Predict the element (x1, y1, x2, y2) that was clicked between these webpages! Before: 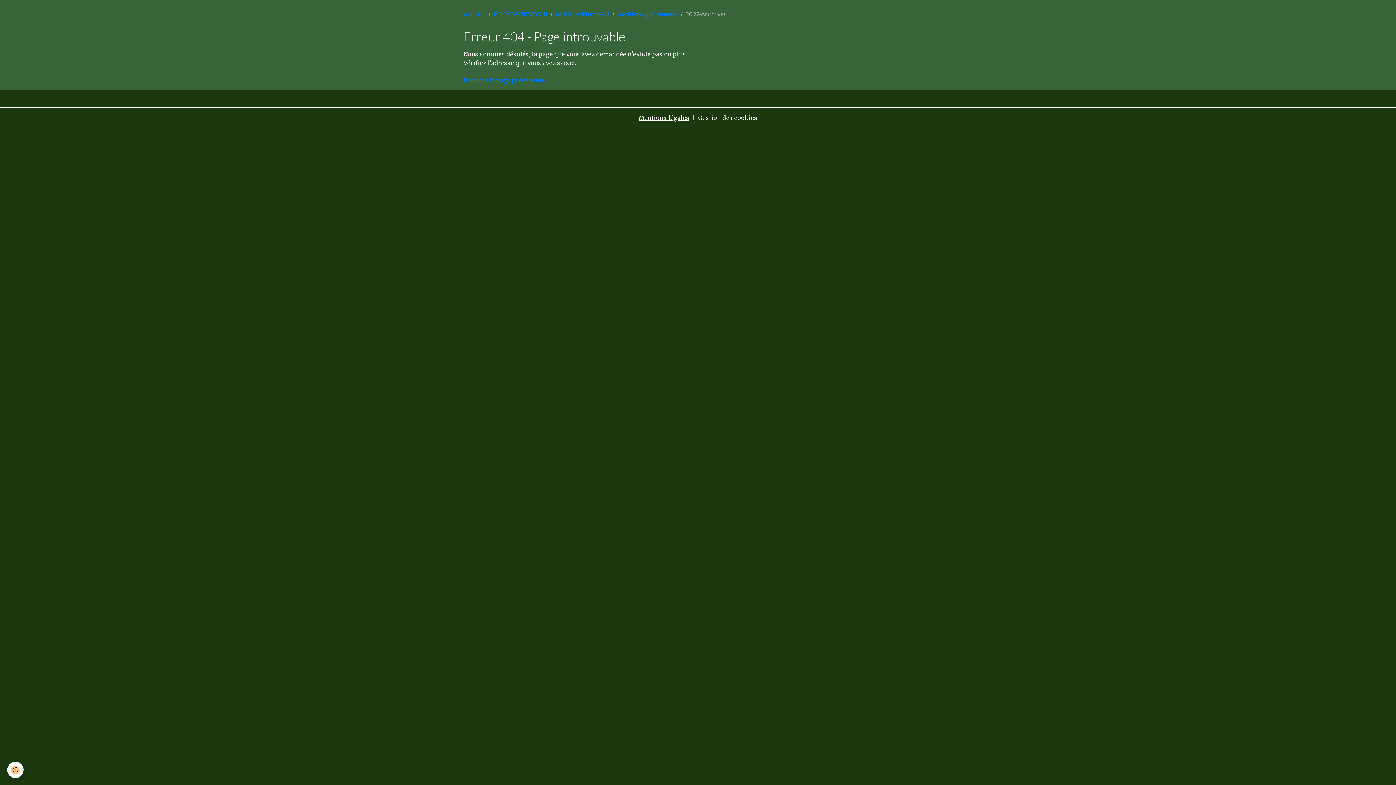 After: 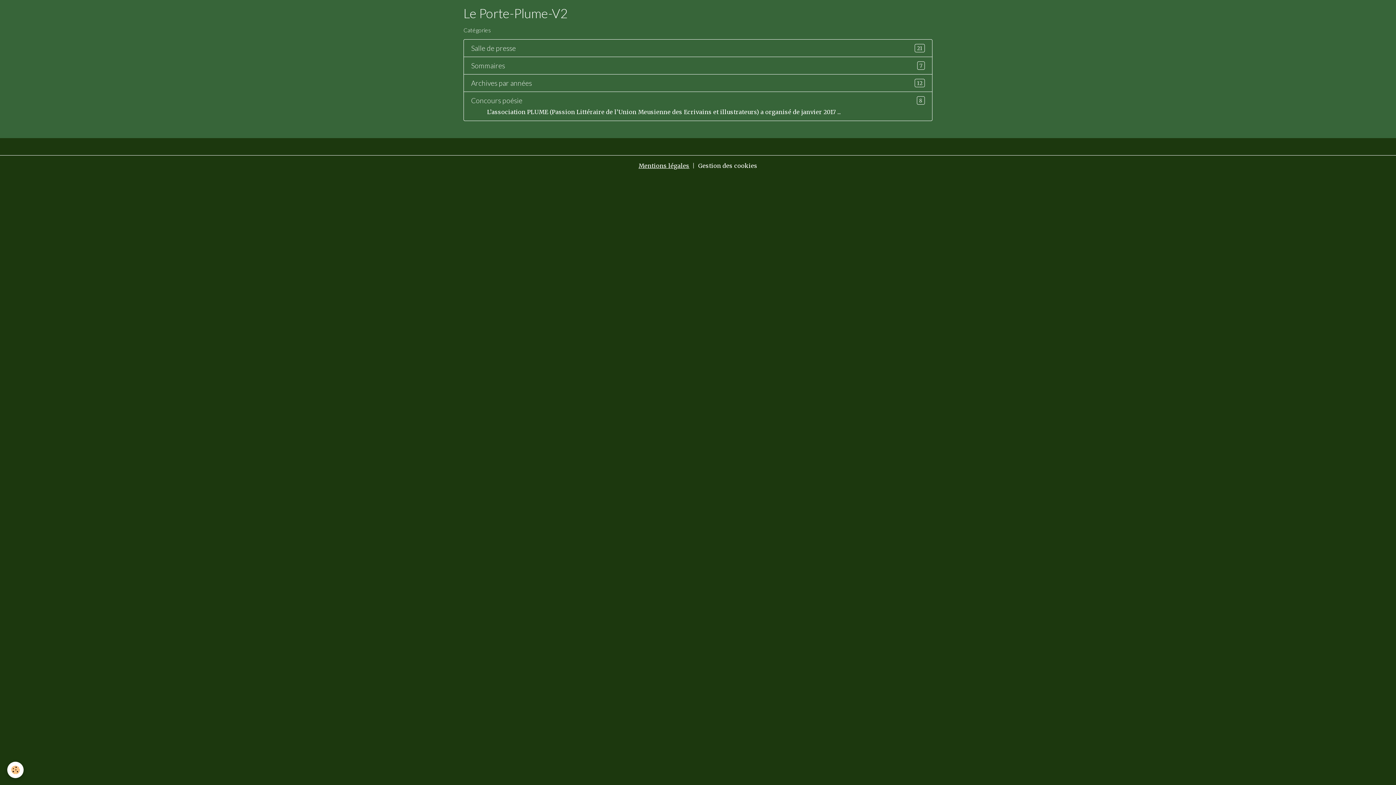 Action: label: Le Porte-Plume-V2 bbox: (555, 10, 609, 17)